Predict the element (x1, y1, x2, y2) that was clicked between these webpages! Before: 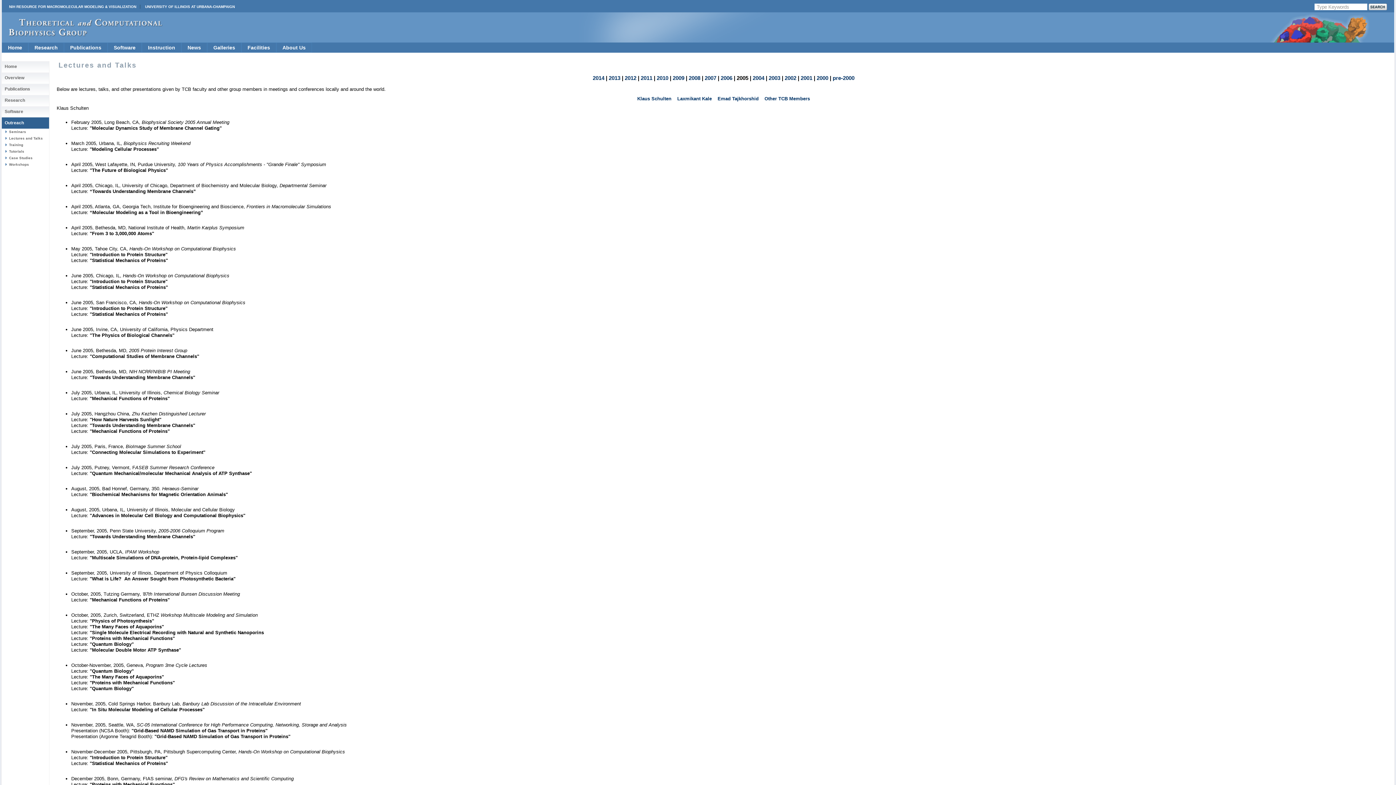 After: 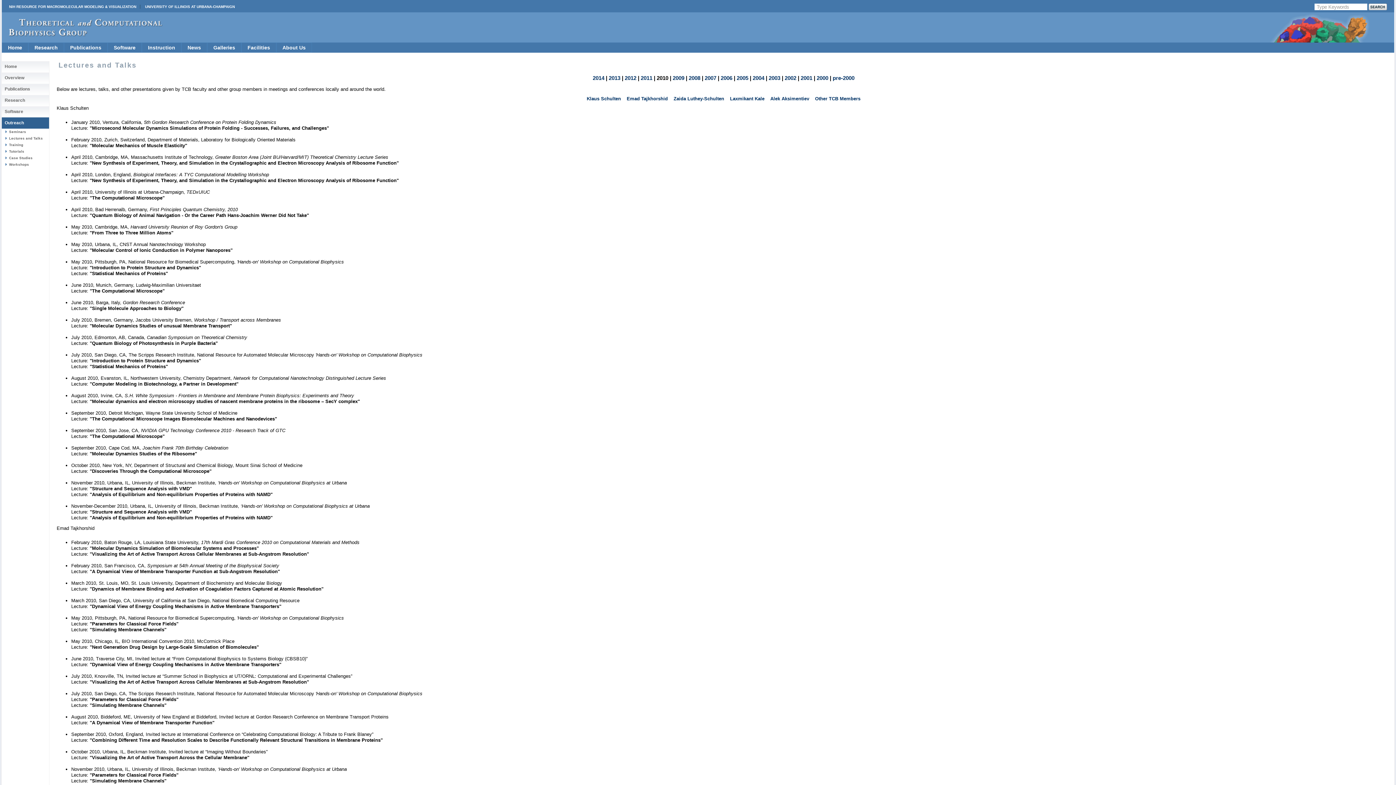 Action: bbox: (656, 74, 668, 81) label: 2010